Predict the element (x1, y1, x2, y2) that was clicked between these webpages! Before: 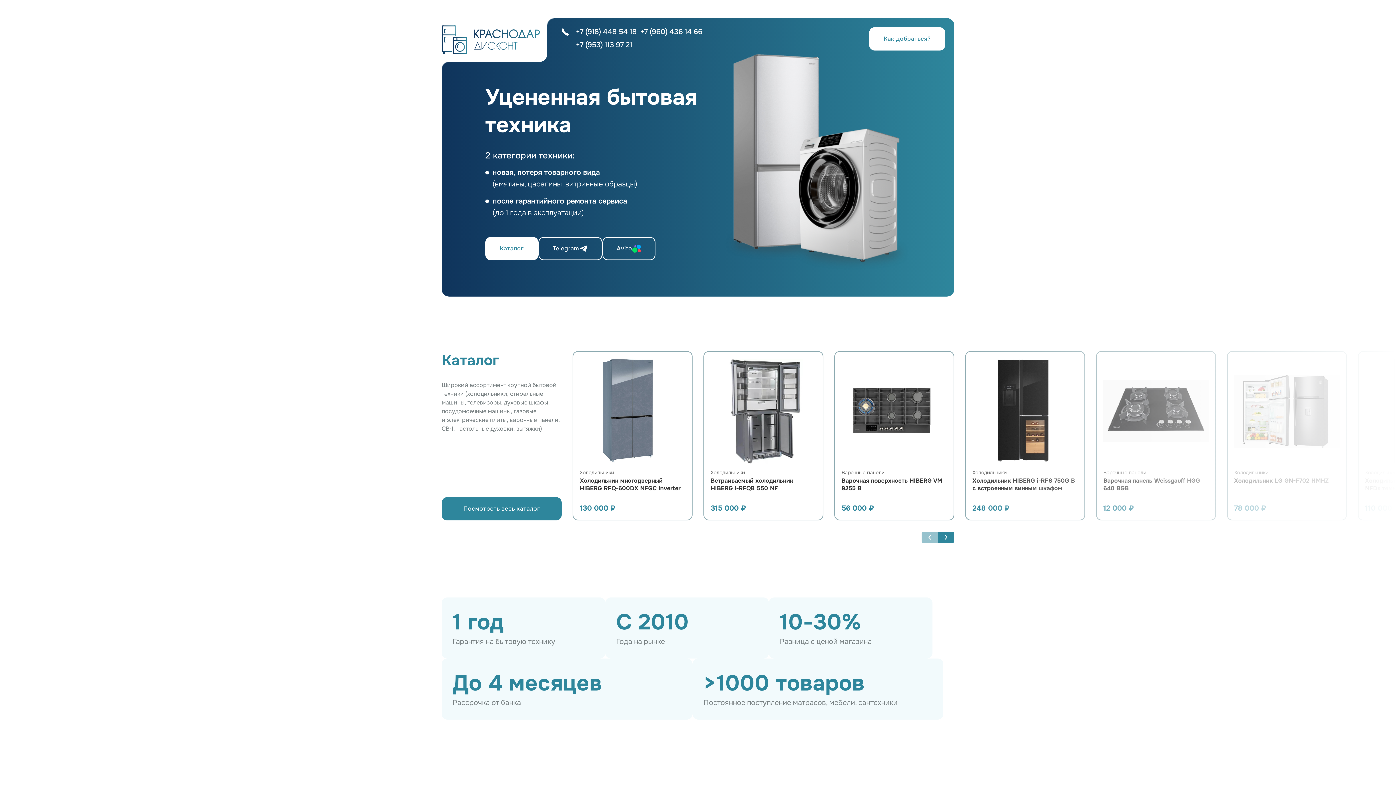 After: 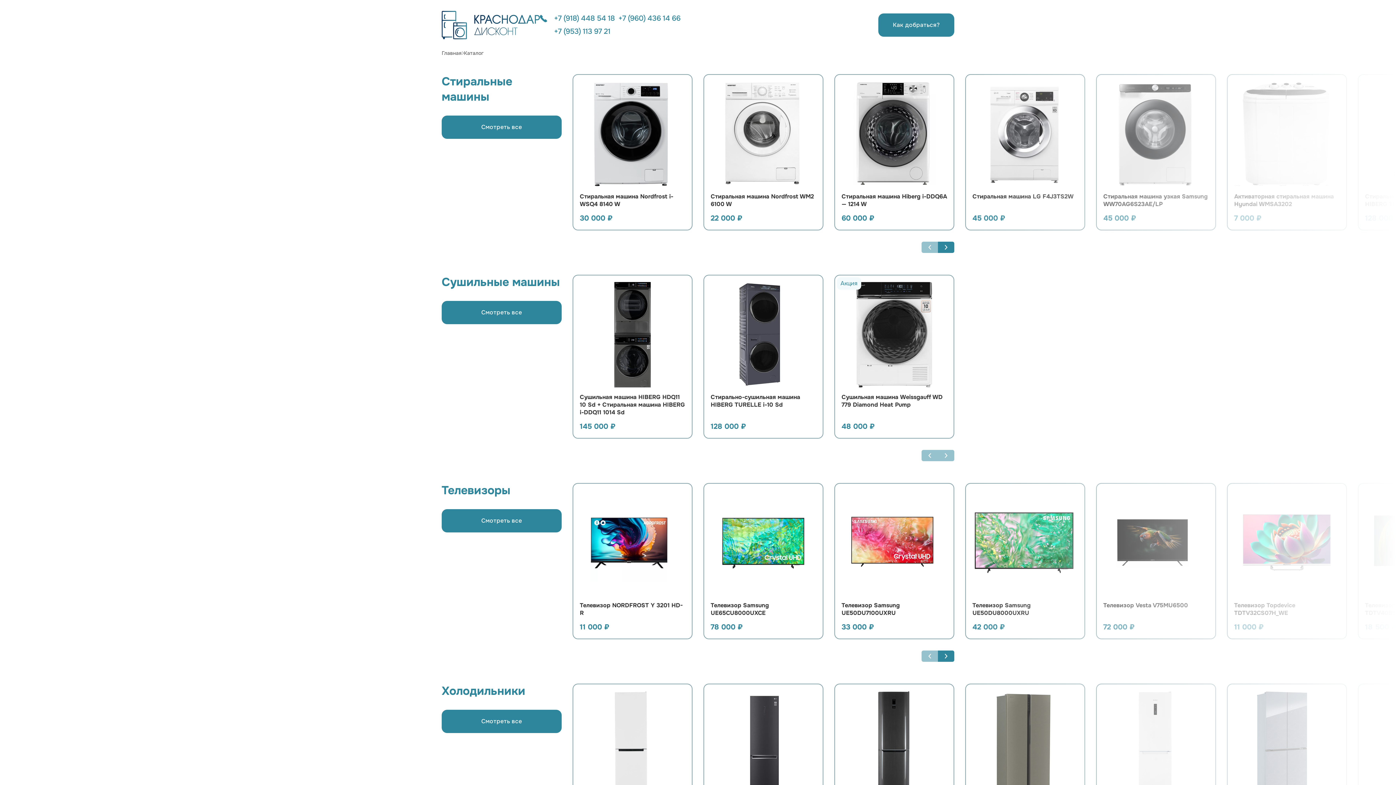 Action: label: Посмотреть весь каталог bbox: (441, 497, 561, 520)